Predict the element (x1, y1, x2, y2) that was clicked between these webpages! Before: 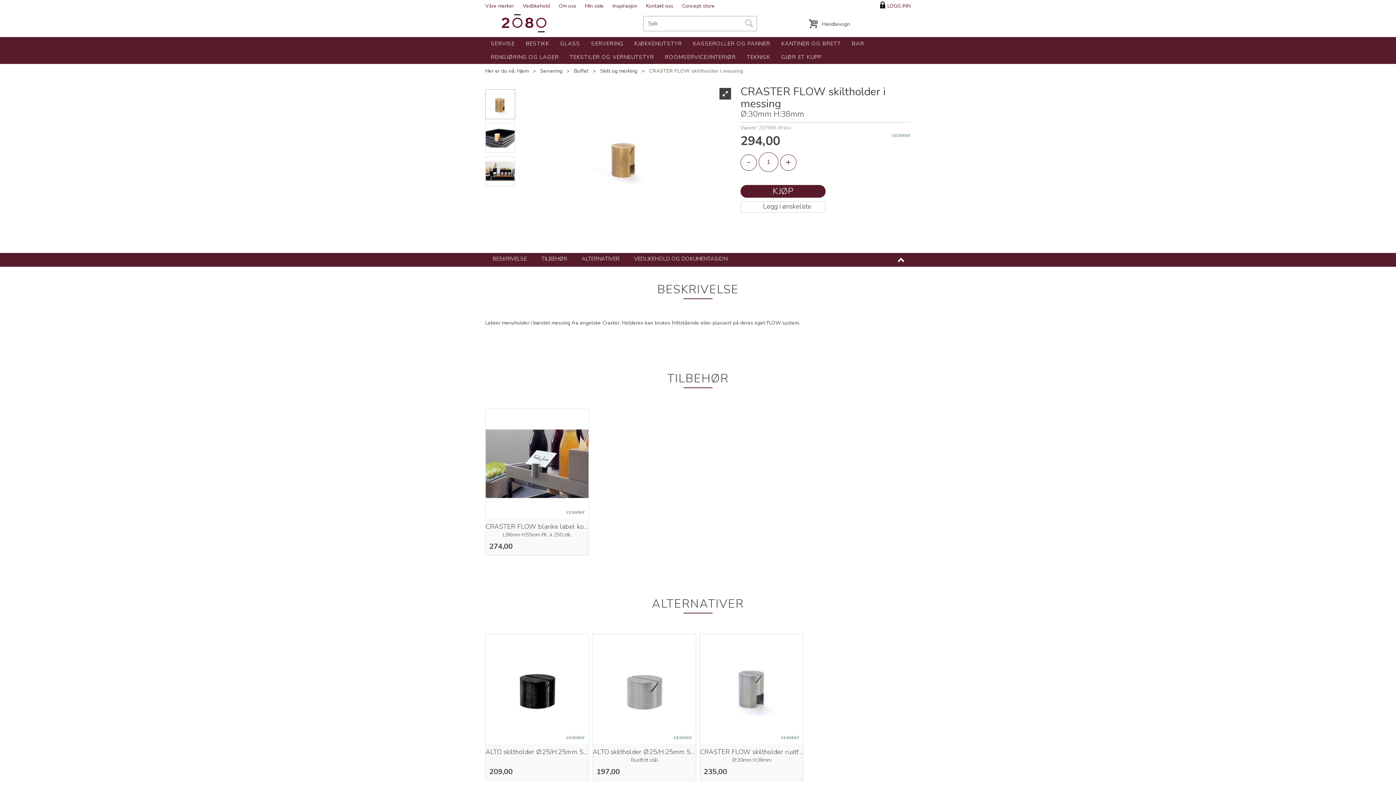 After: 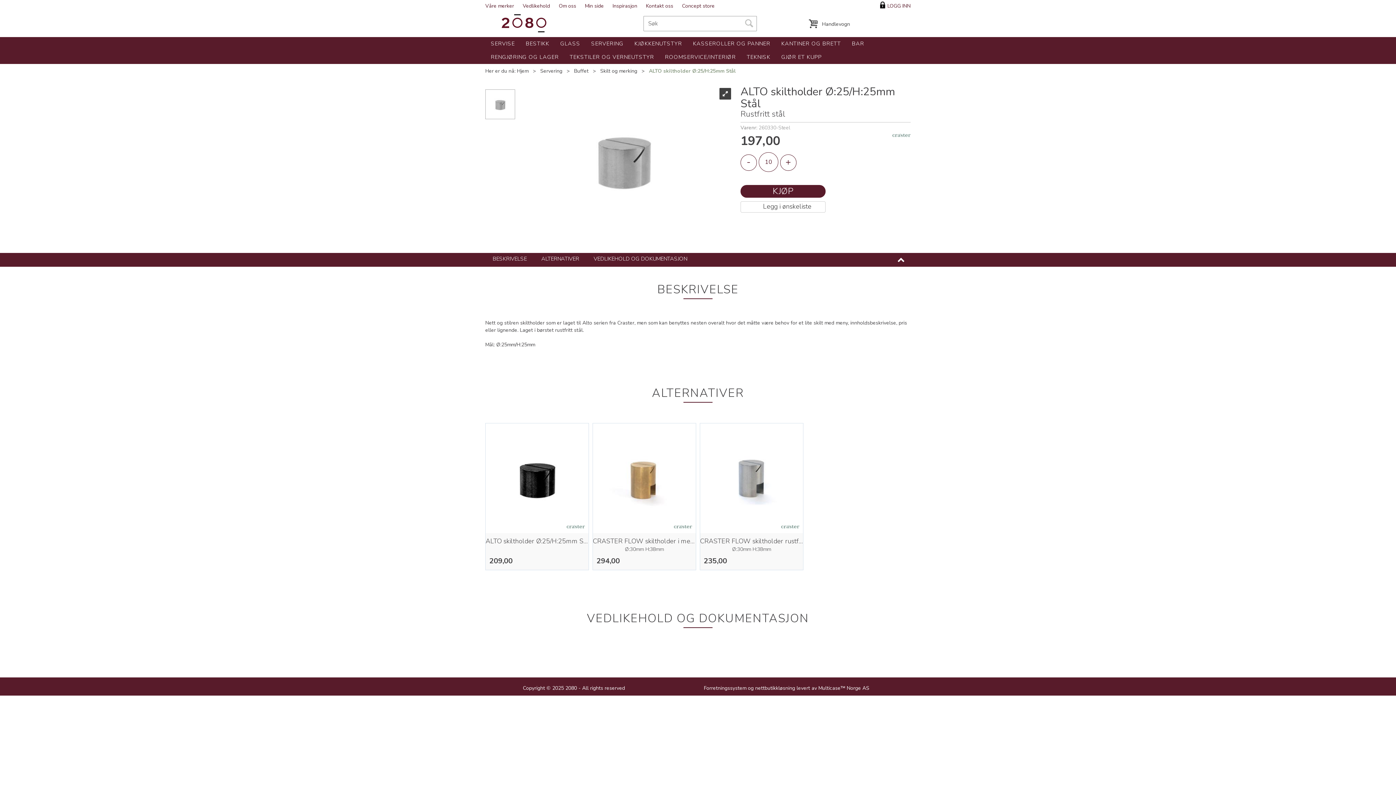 Action: bbox: (593, 685, 695, 692)